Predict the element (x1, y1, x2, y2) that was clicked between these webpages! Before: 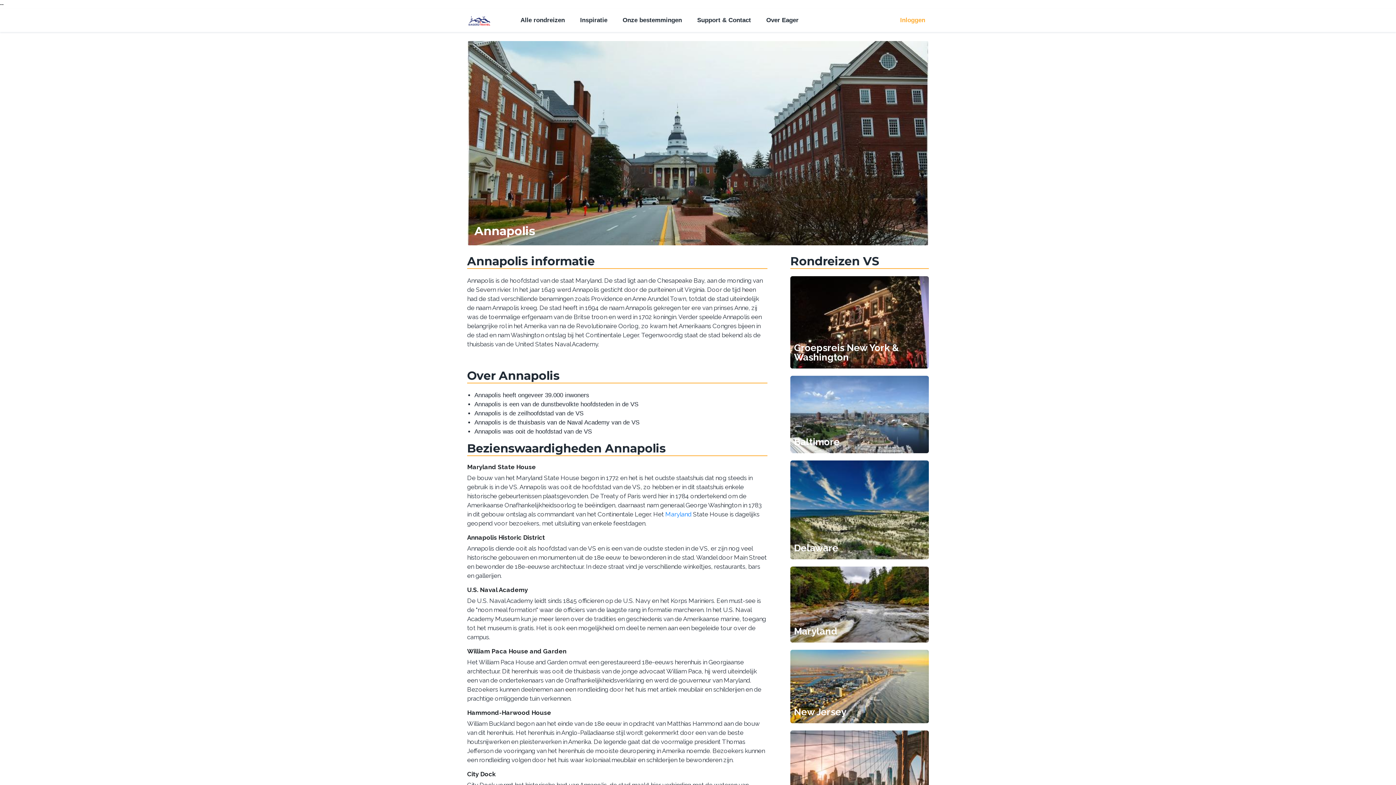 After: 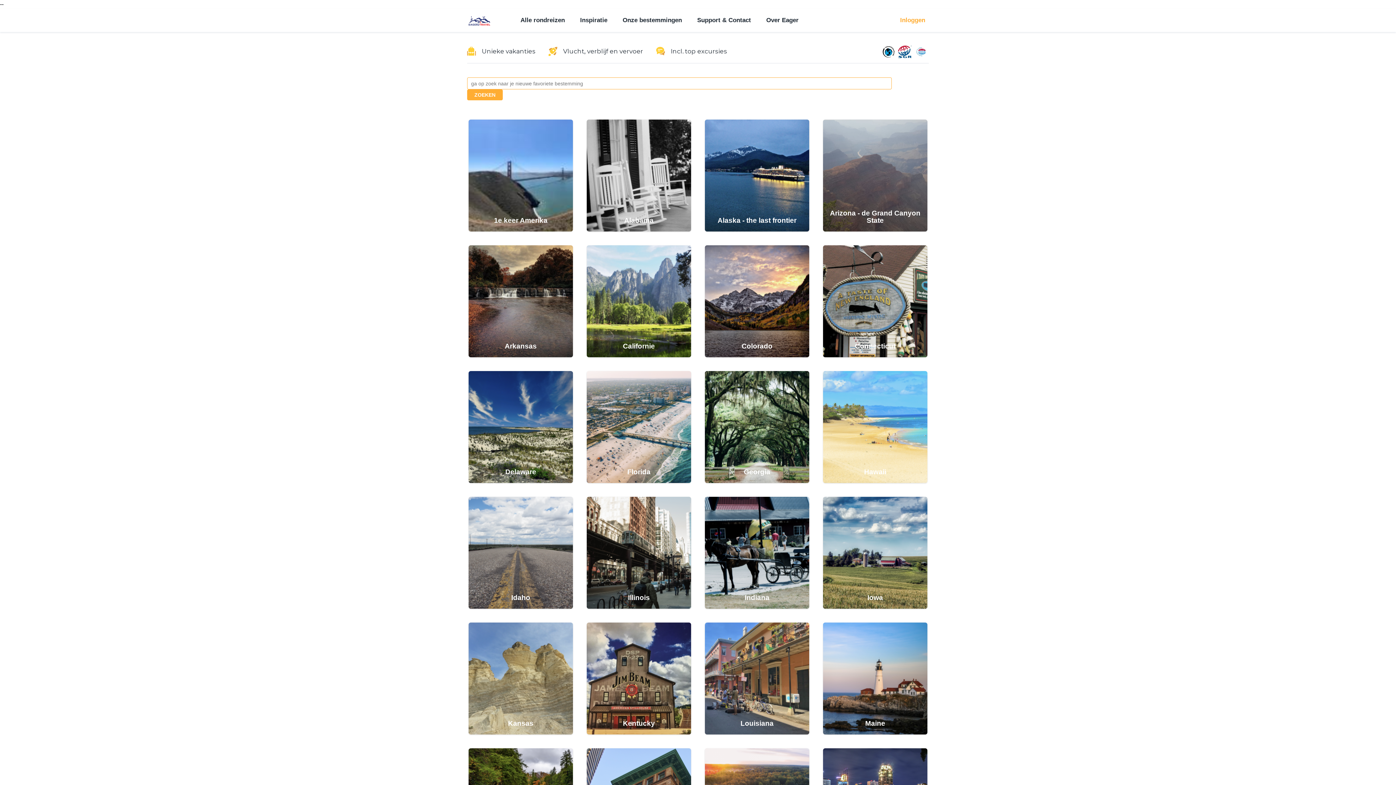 Action: bbox: (615, 8, 689, 32) label: Onze bestemmingen